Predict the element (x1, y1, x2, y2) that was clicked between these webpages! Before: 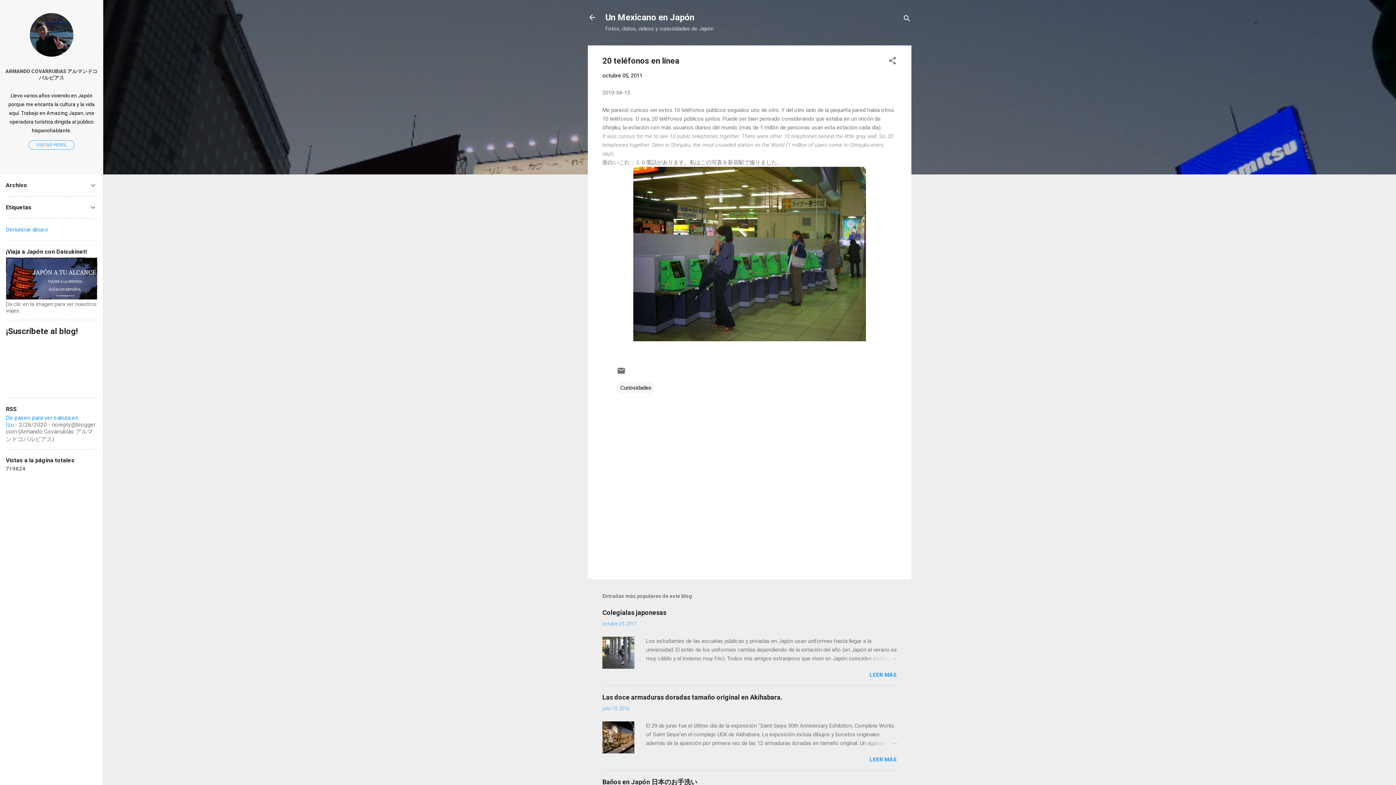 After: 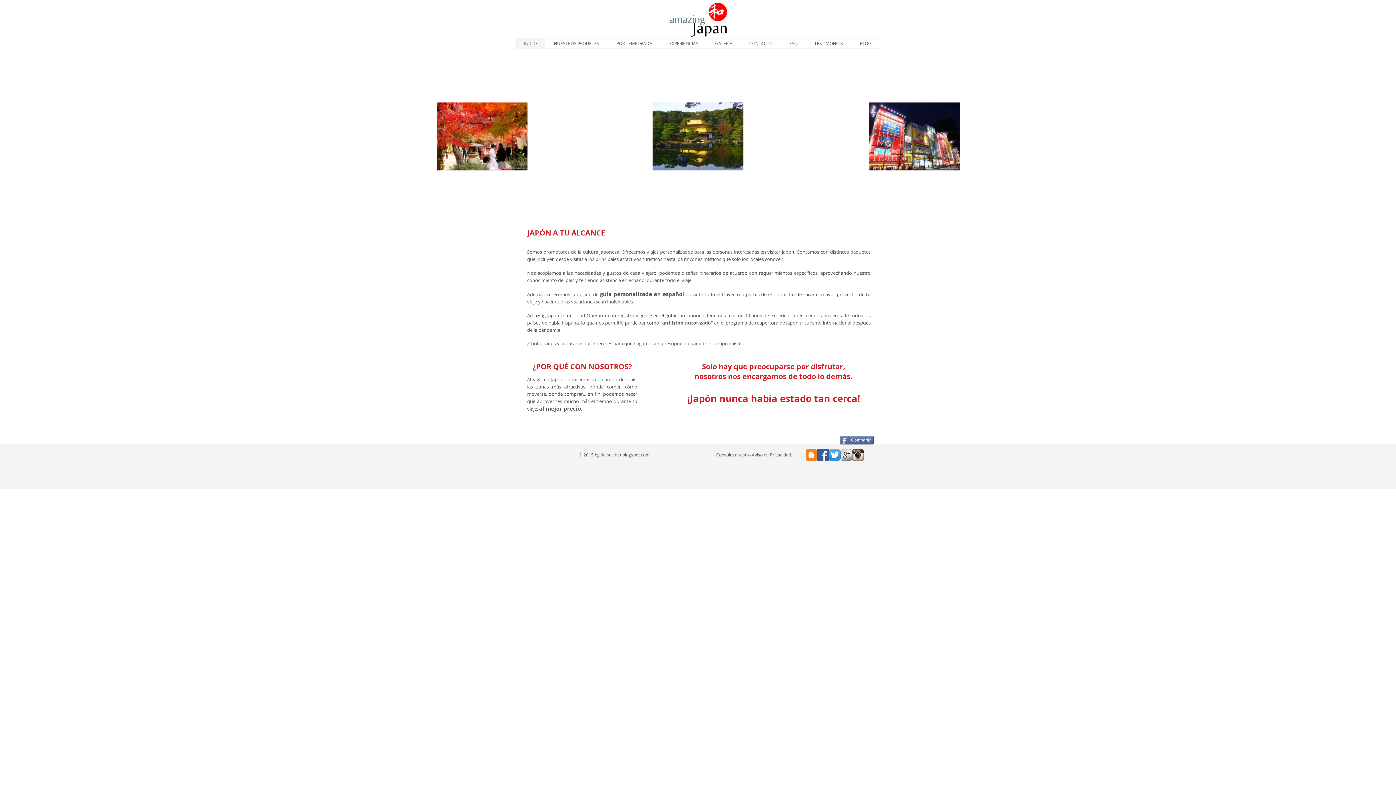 Action: bbox: (5, 294, 97, 301)